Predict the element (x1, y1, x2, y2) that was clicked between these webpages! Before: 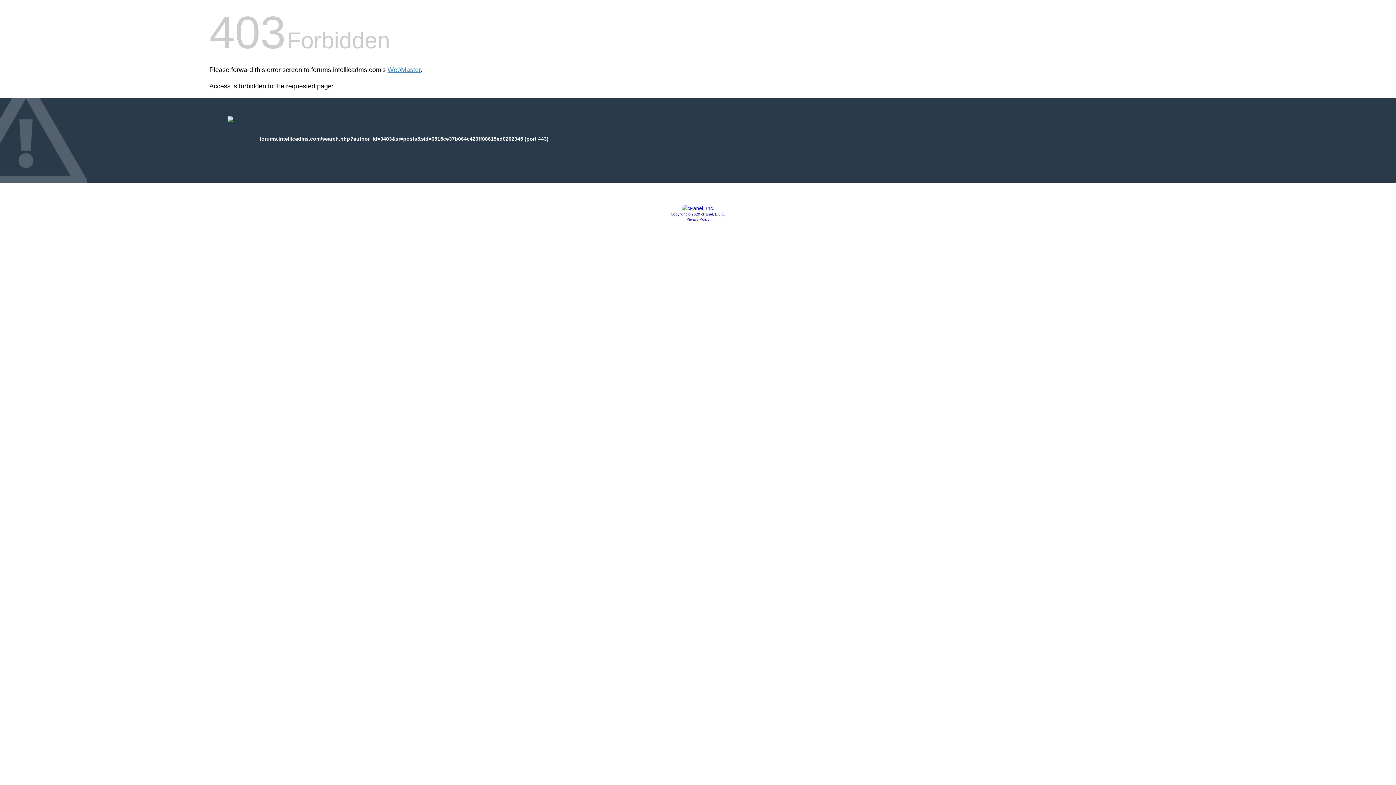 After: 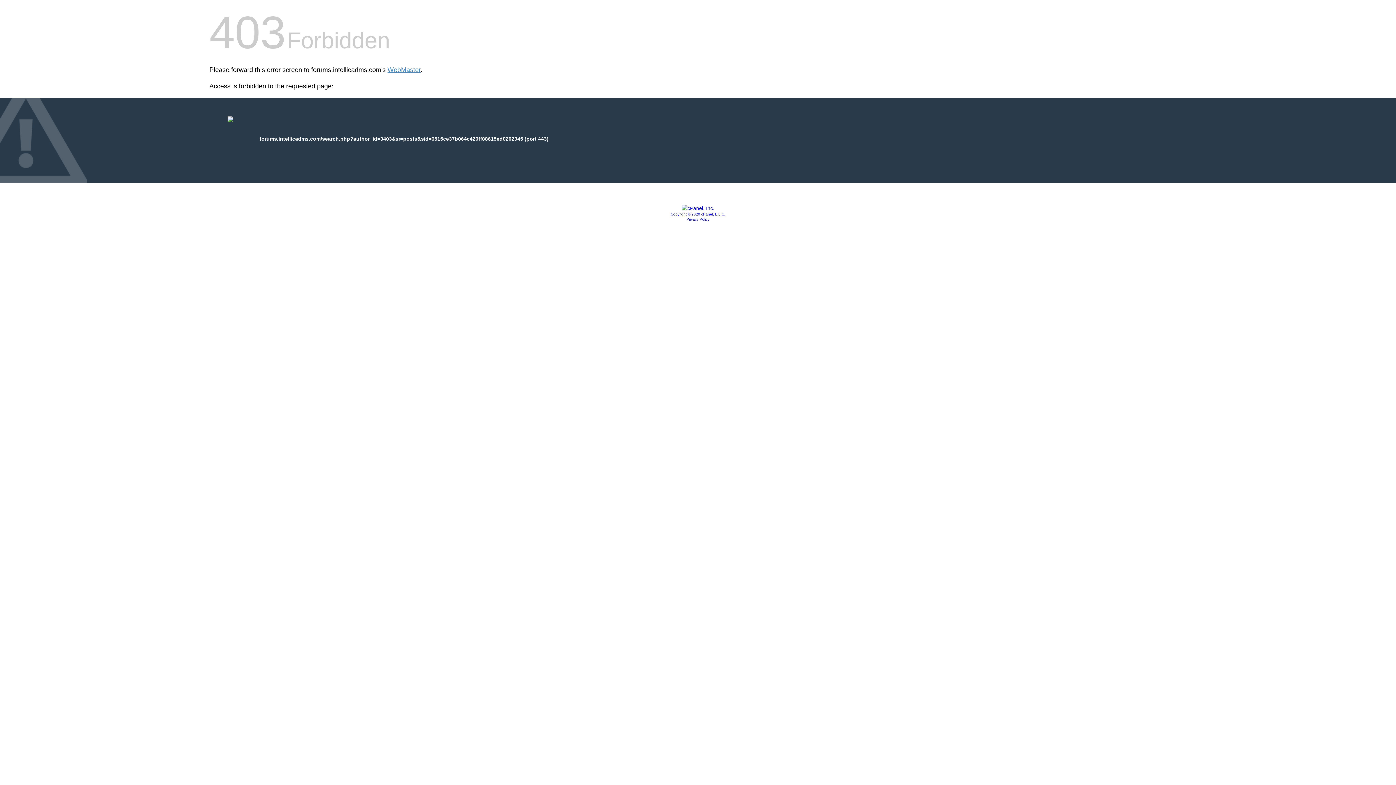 Action: label: Copyright © 2020 cPanel, L.L.C. bbox: (670, 212, 725, 216)